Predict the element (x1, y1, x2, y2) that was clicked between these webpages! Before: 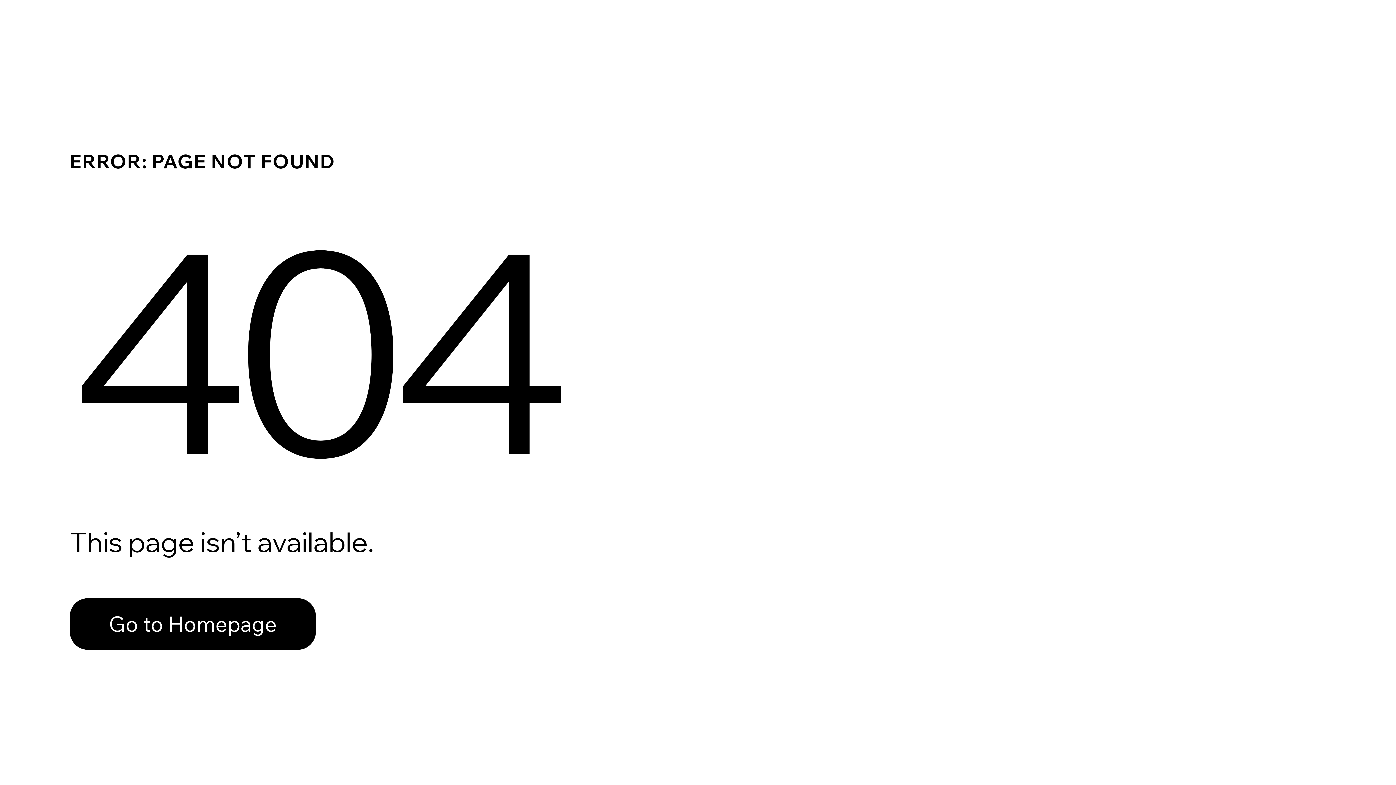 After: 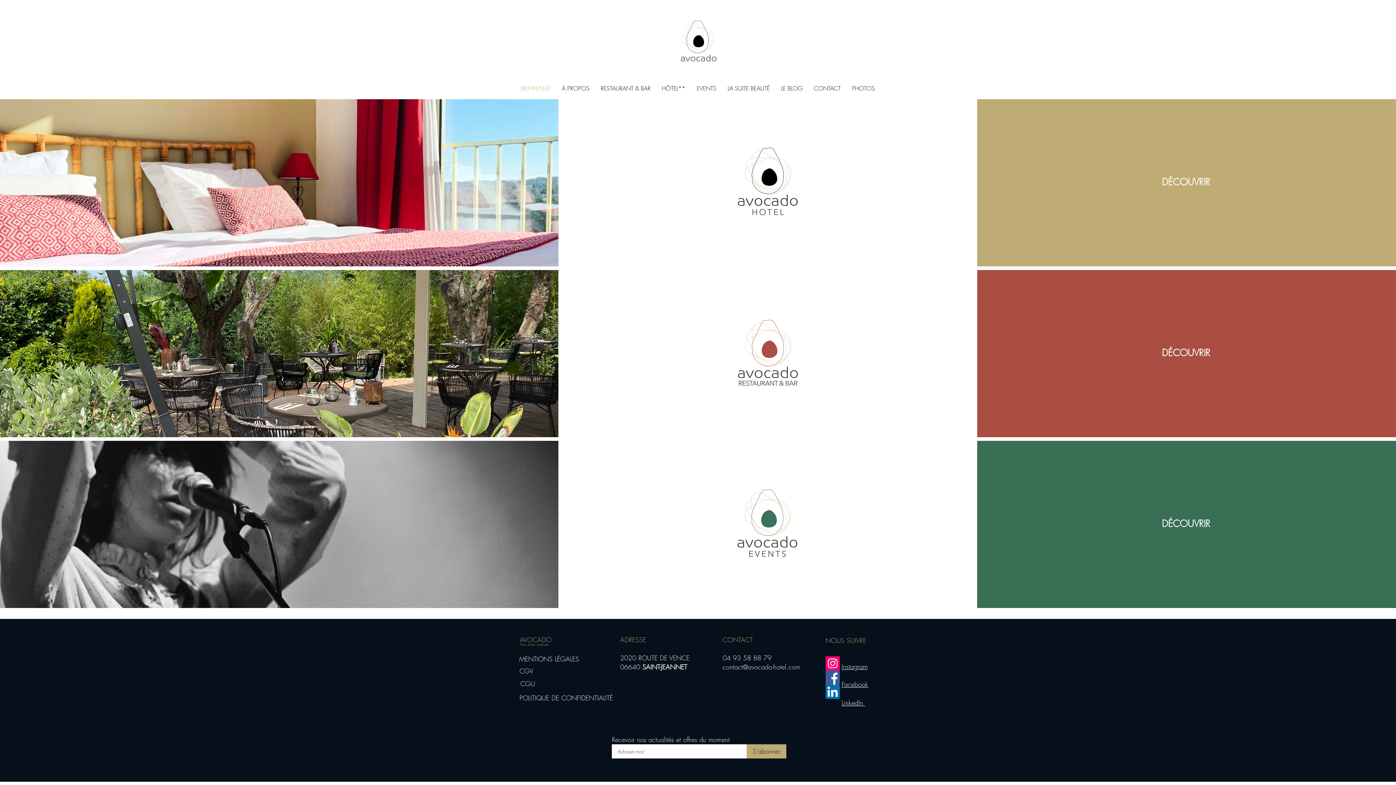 Action: bbox: (69, 582, 768, 659) label: Go to Homepage